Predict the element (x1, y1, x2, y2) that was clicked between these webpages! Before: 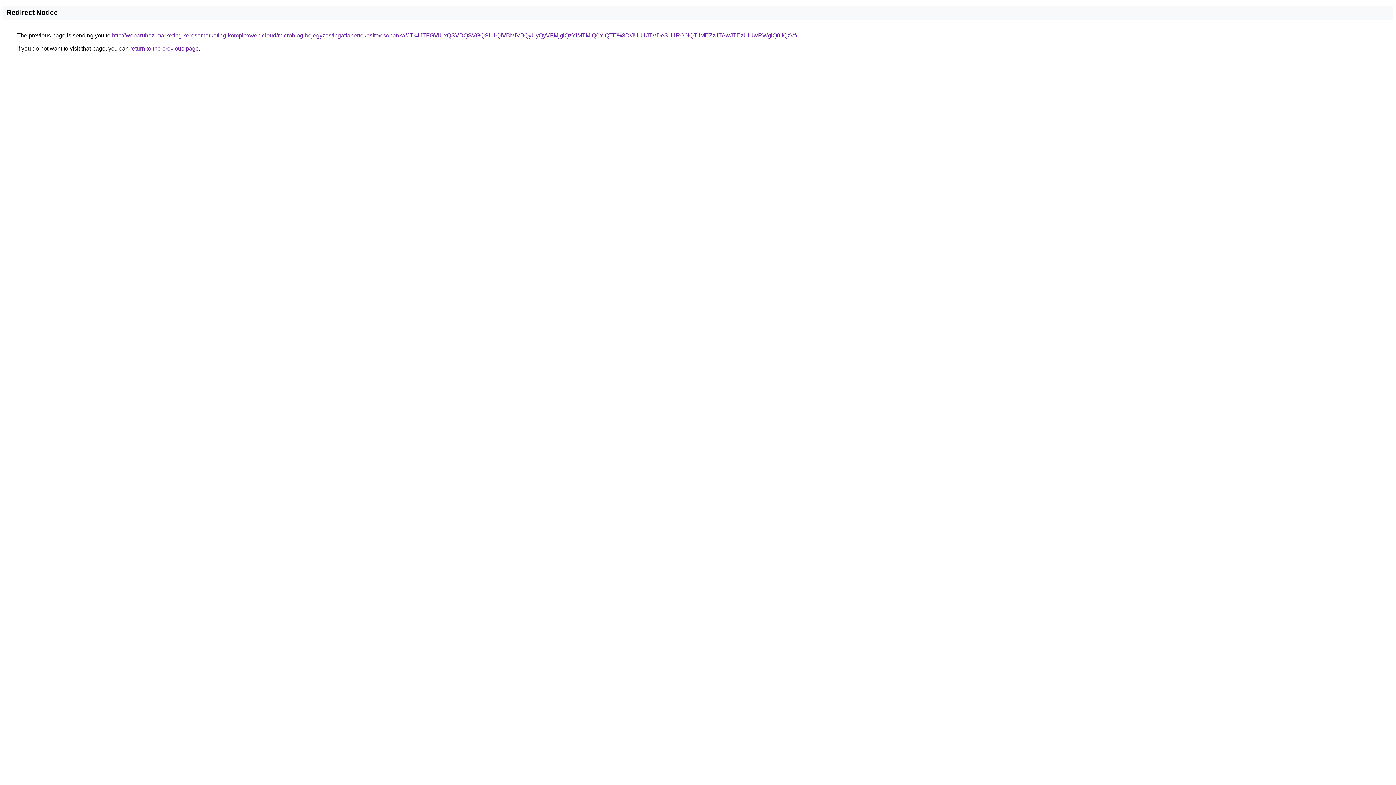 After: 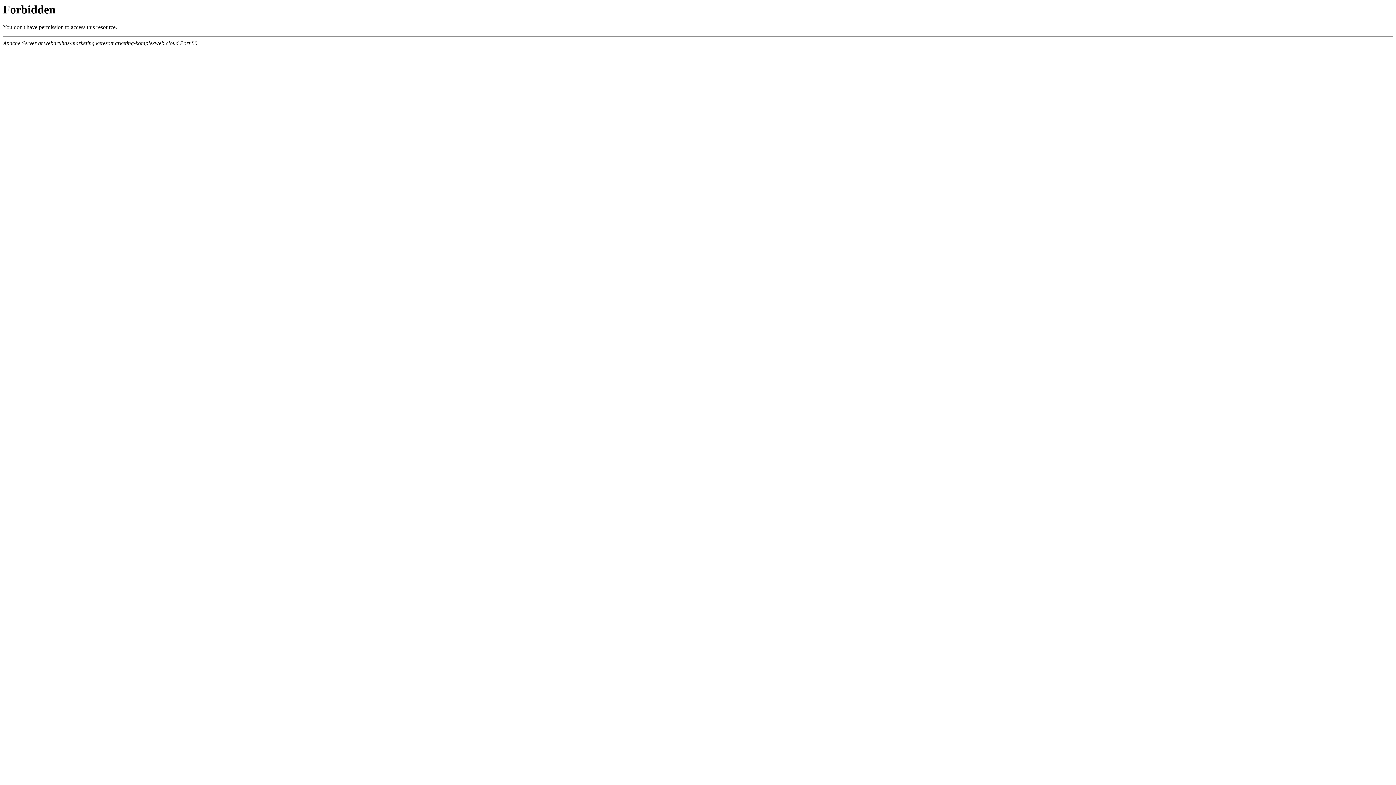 Action: bbox: (112, 32, 797, 38) label: http://webaruhaz-marketing.keresomarketing-komplexweb.cloud/microblog-bejegyzes/ingatlanertekesito/csobanka/JTk4JTFGViUxQSVDQSVGQSU1QiVBMiVBQyUyQyVFMjglQzYlMTMlQ0YlQTE%3D/JUU1JTVDeSU1RG0lQTIlMEZzJTAwJTEzUiUwRWglQ0IlQzVf/